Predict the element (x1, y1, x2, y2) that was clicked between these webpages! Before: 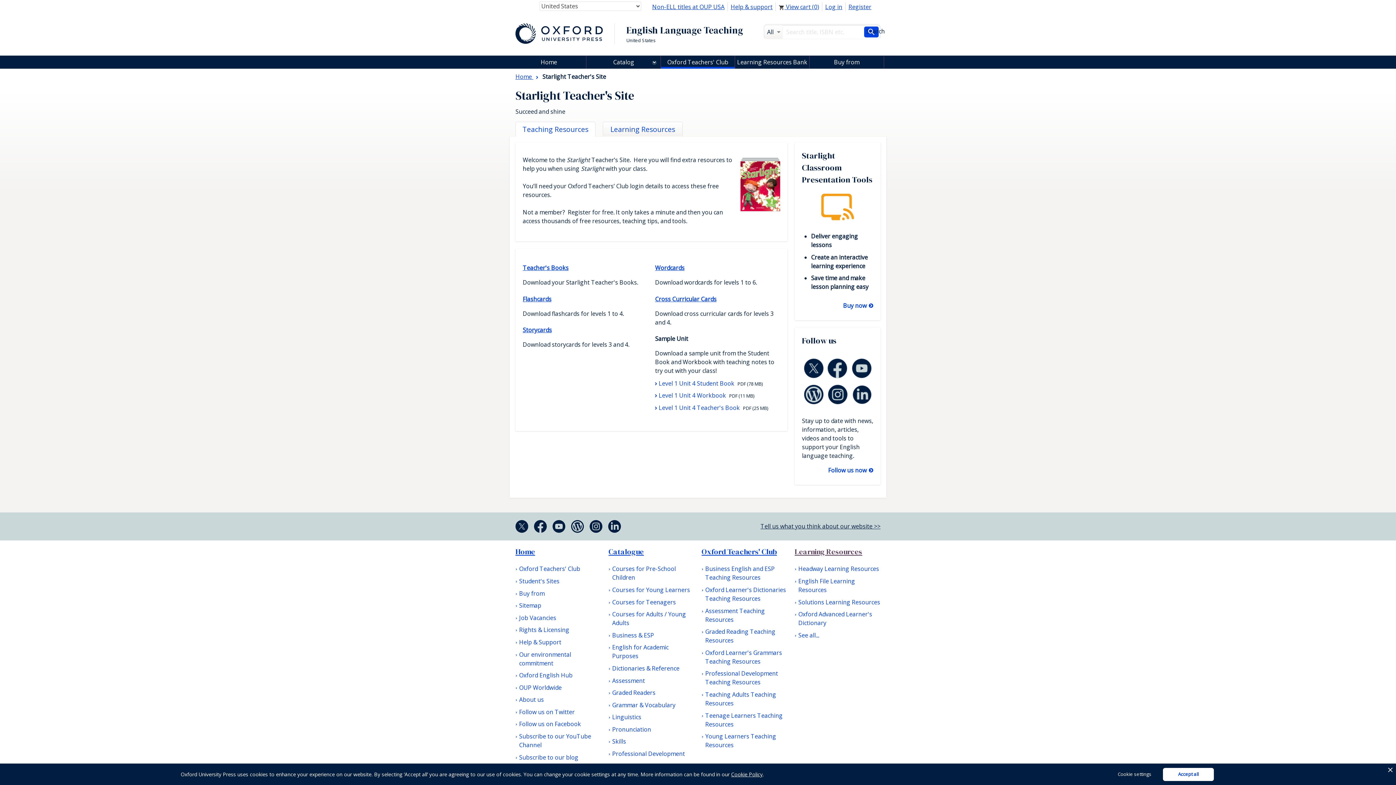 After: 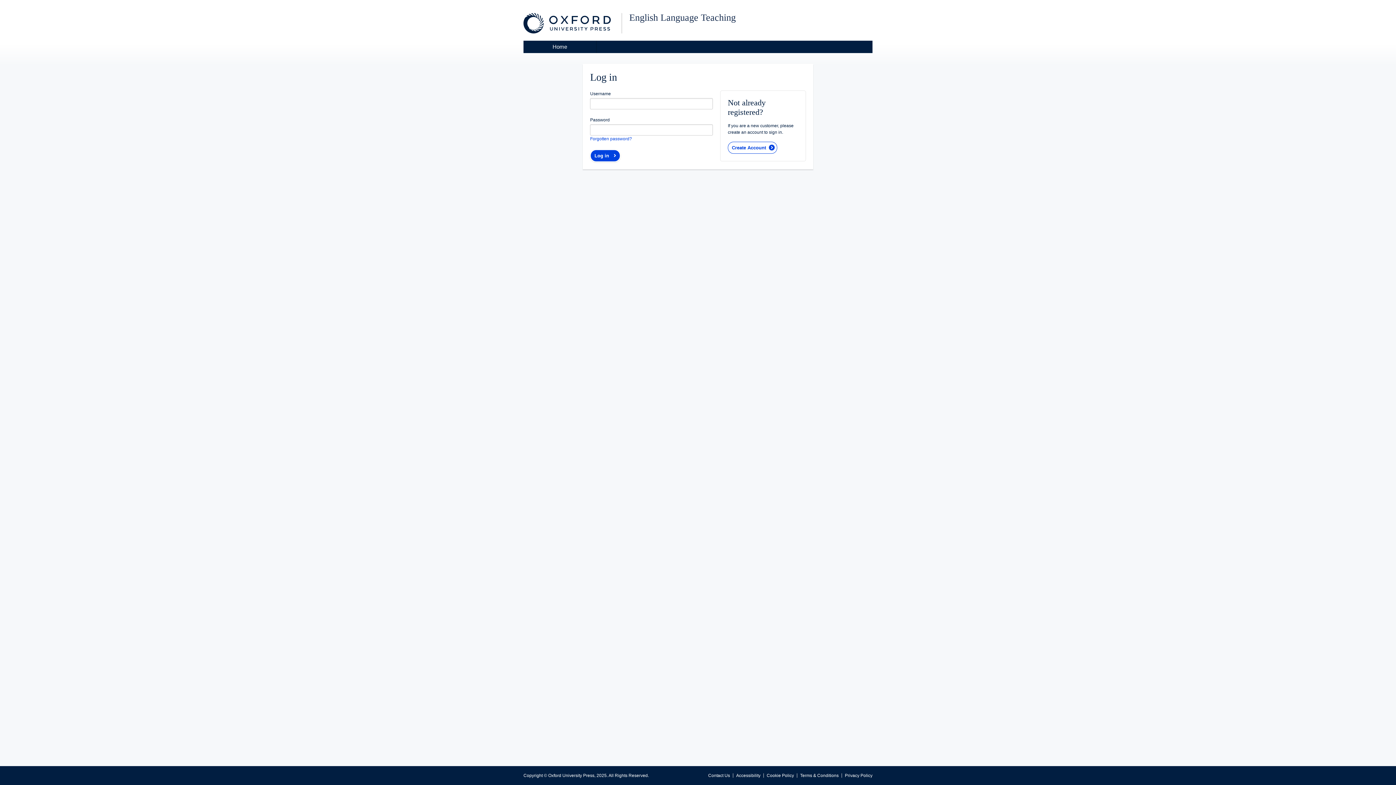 Action: bbox: (522, 325, 549, 331) label: Storycards